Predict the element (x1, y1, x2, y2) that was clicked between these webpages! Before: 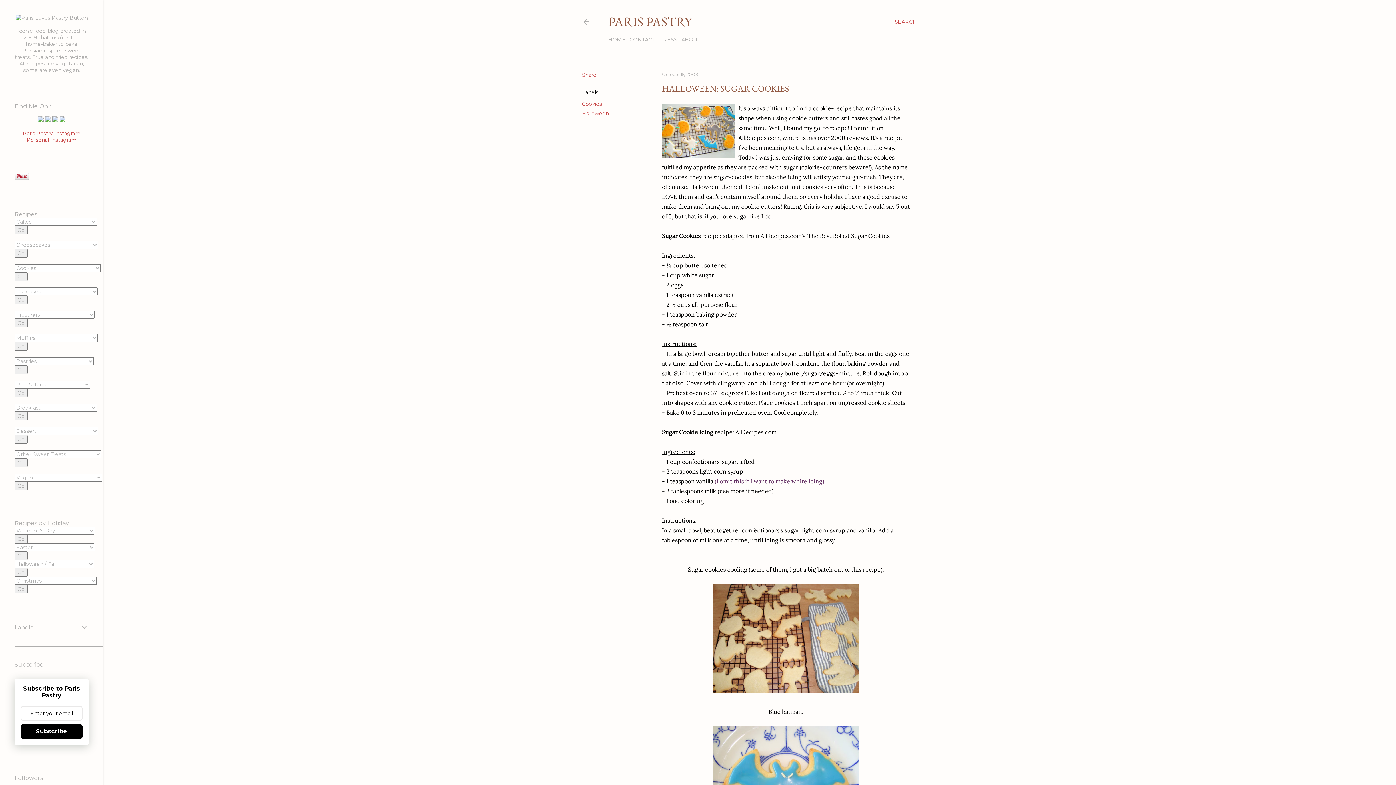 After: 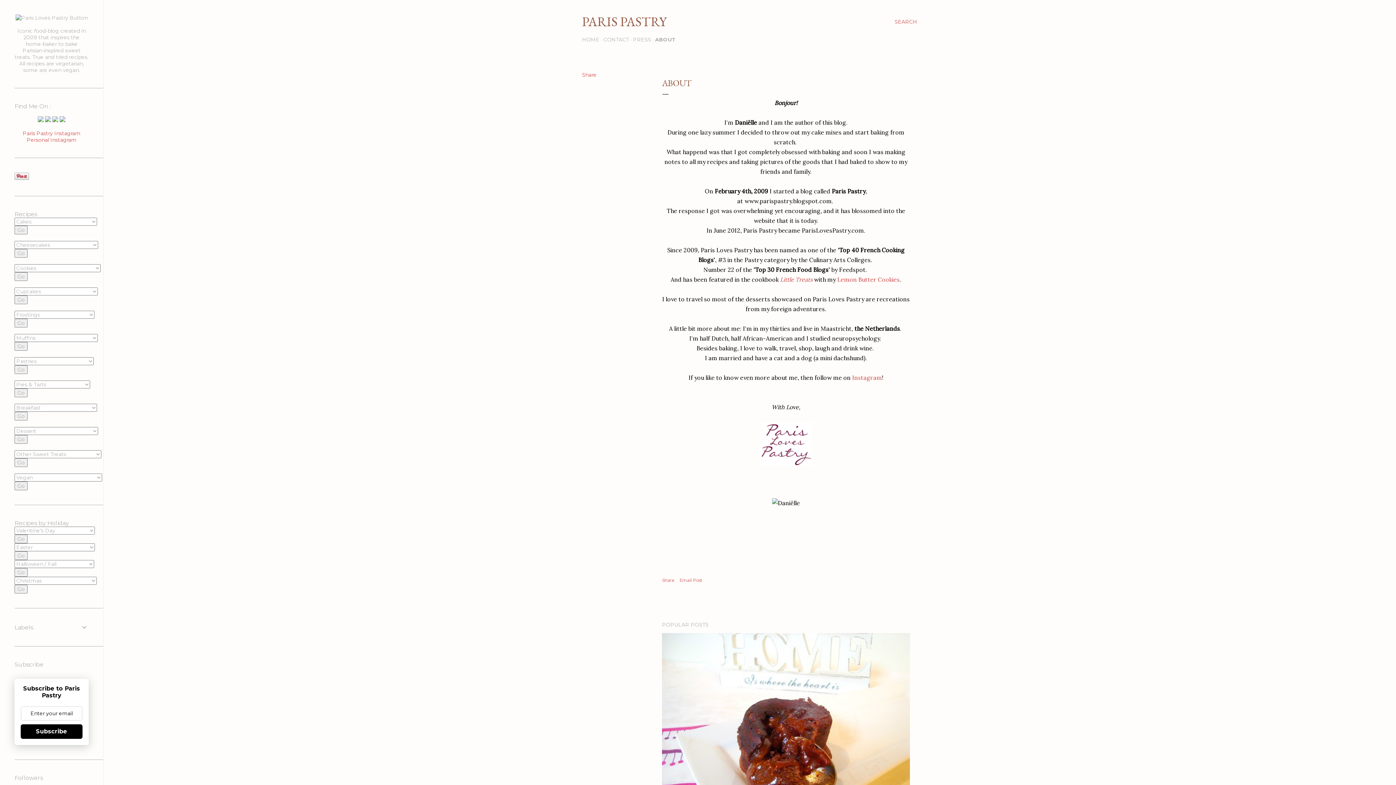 Action: label: ABOUT bbox: (681, 36, 700, 42)